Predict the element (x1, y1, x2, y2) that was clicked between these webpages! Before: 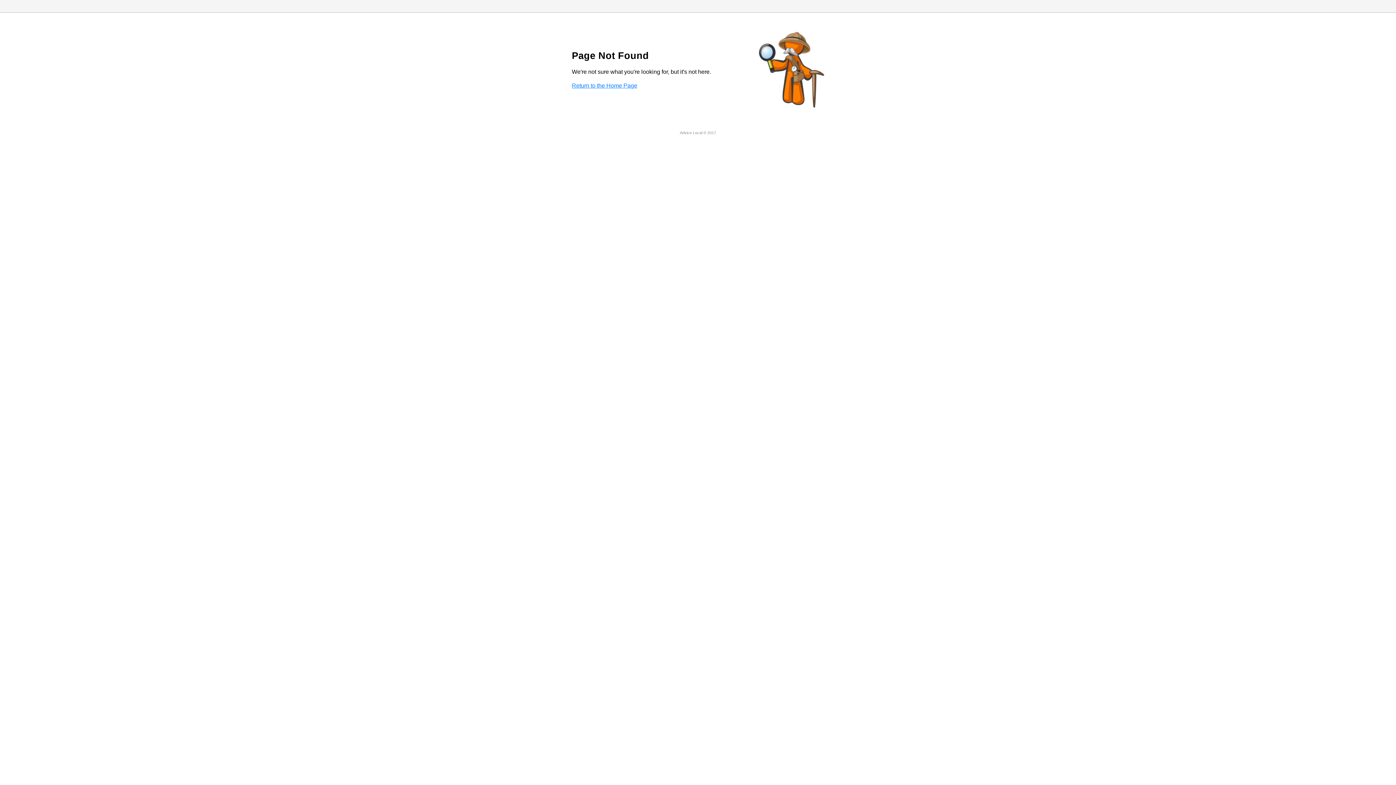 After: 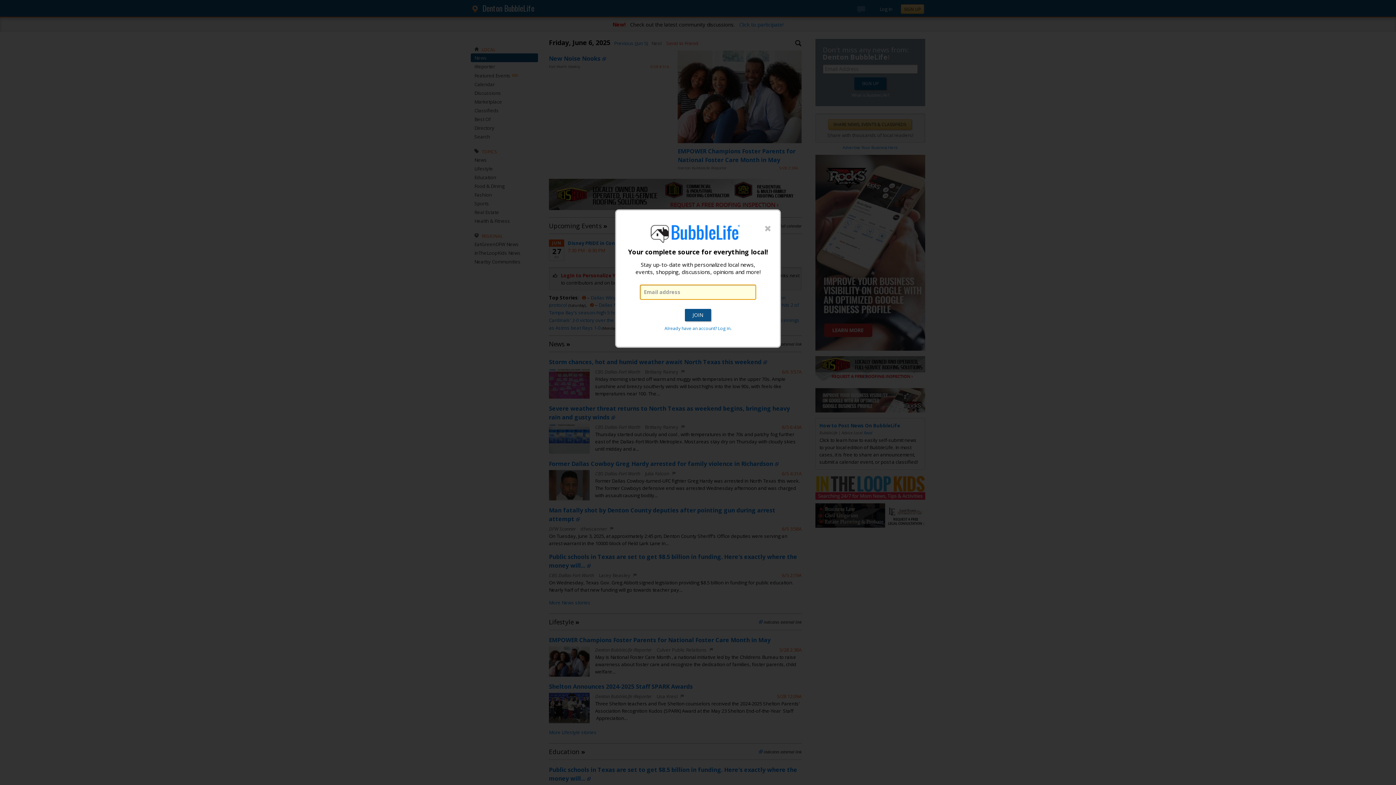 Action: label: Return to the Home Page bbox: (572, 82, 637, 88)